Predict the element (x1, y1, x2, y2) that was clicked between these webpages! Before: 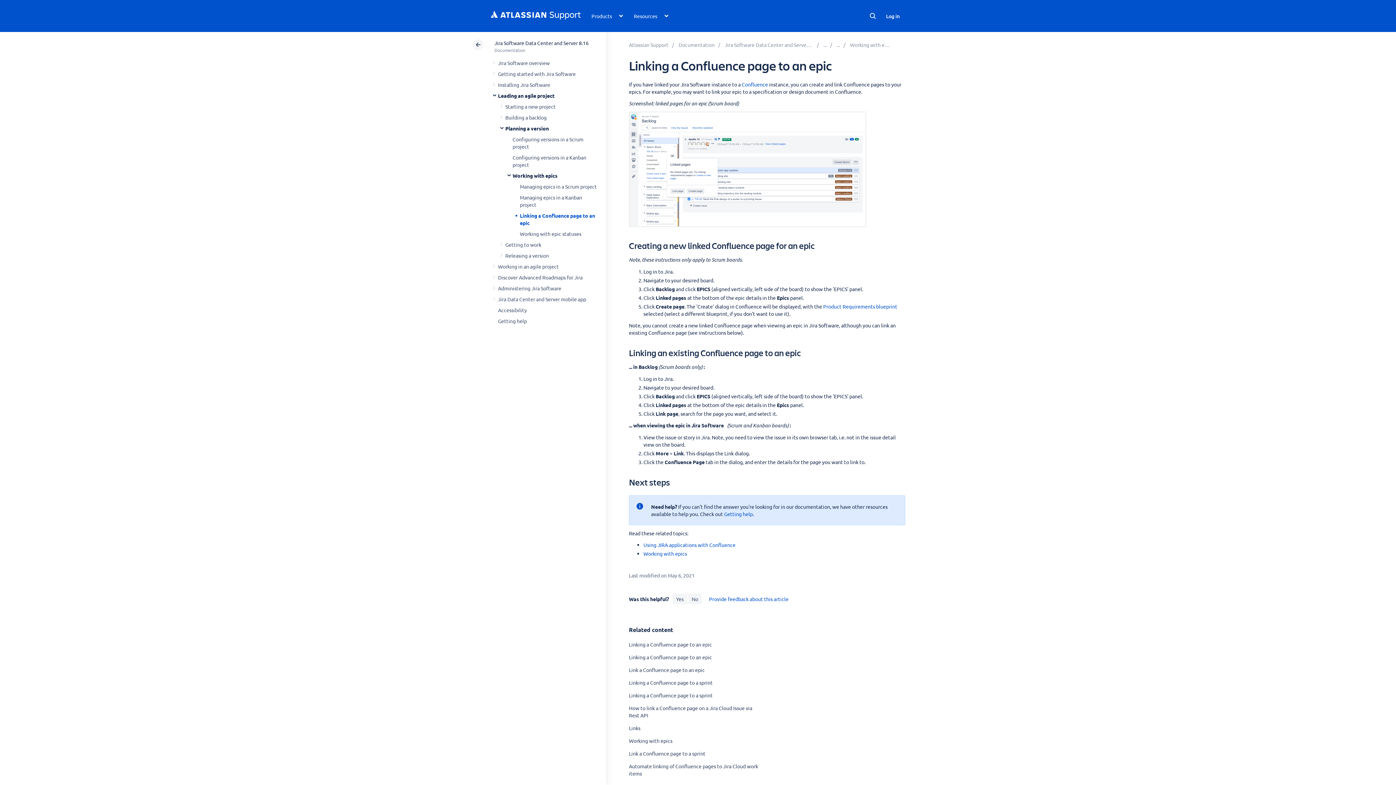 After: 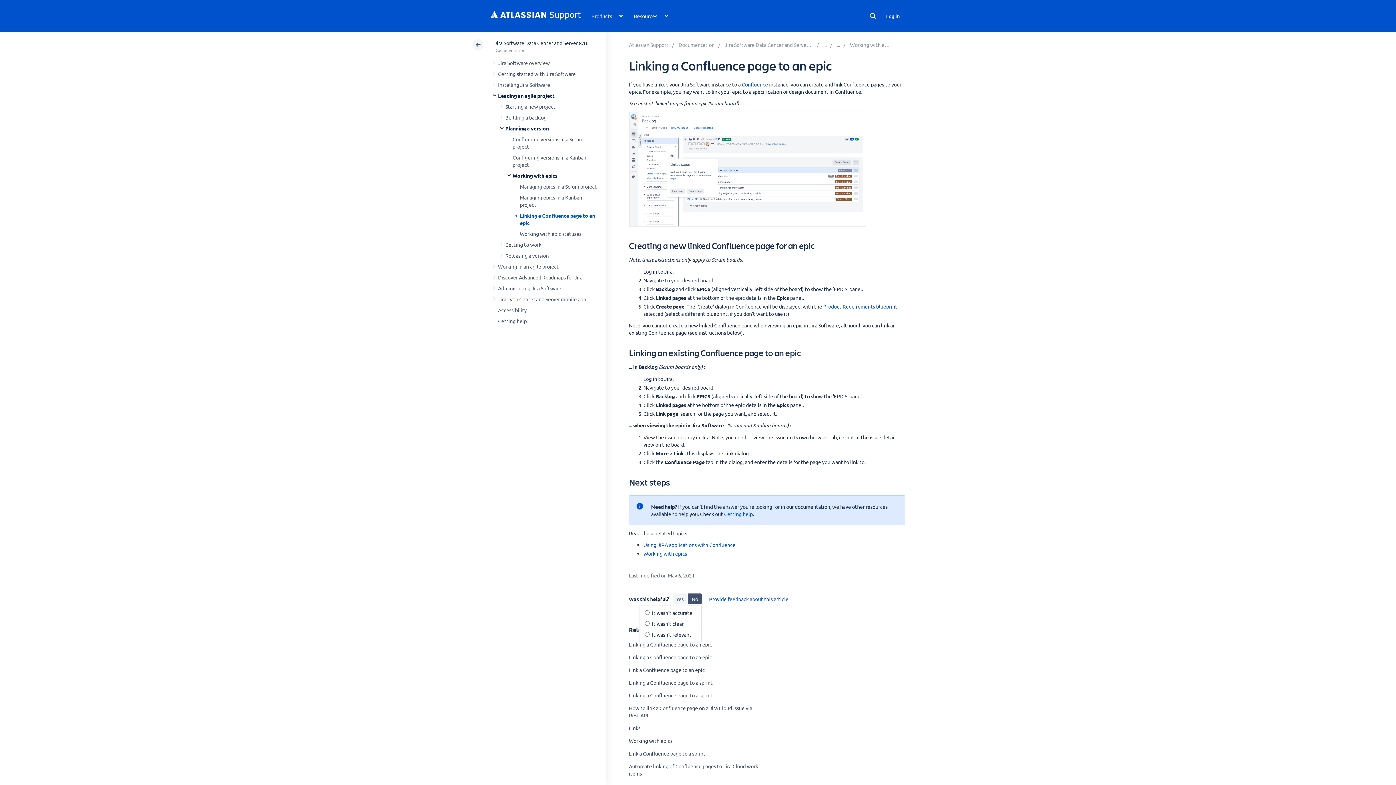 Action: bbox: (688, 593, 701, 604) label: No